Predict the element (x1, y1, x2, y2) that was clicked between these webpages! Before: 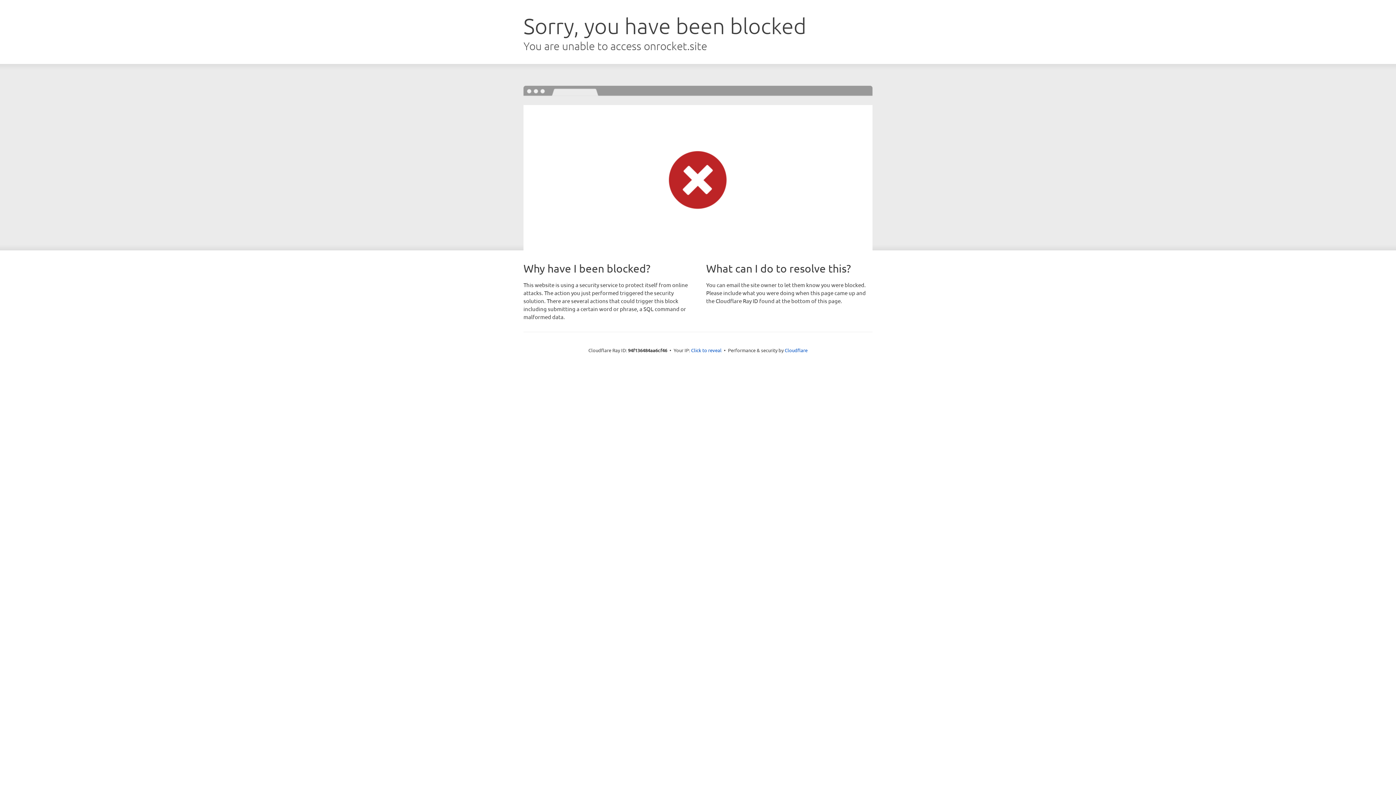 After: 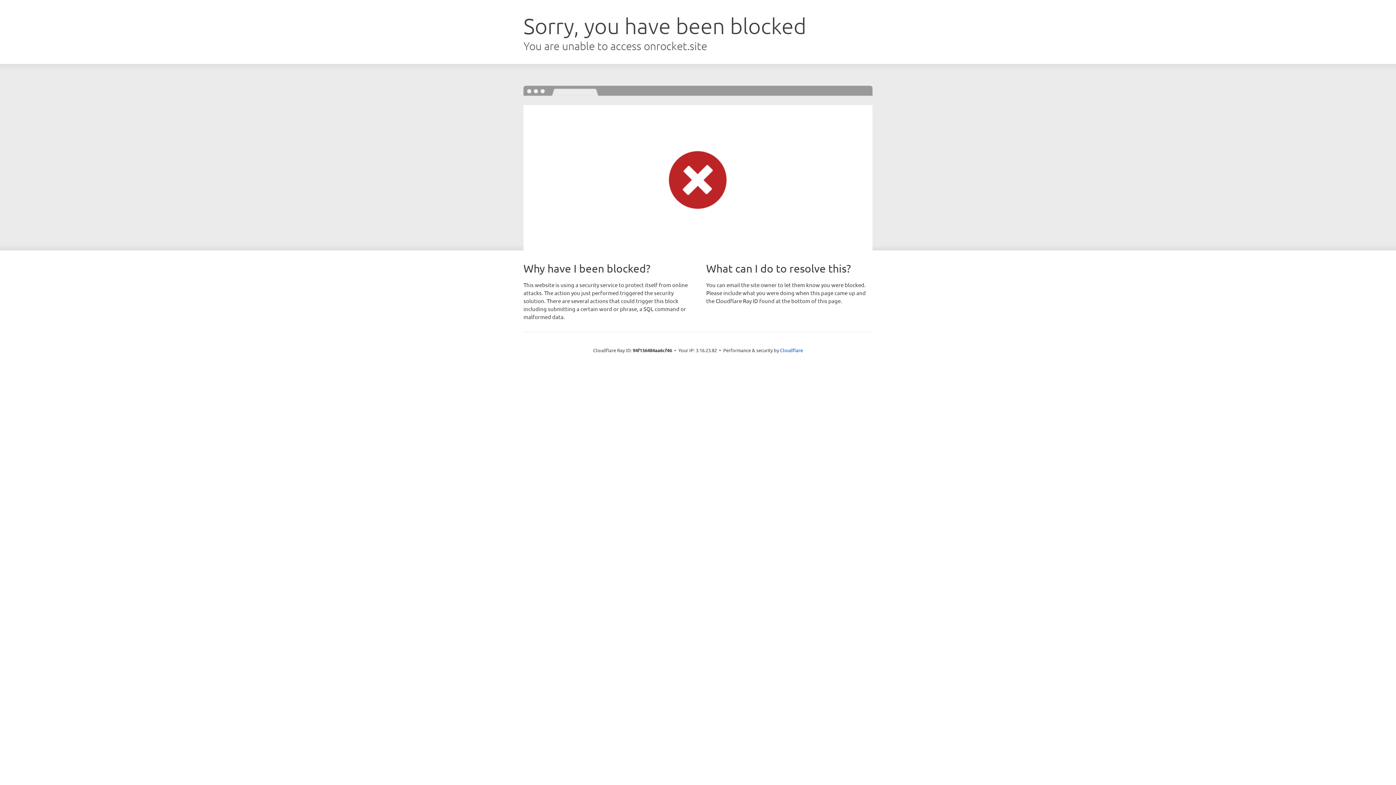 Action: label: Click to reveal bbox: (691, 346, 721, 353)